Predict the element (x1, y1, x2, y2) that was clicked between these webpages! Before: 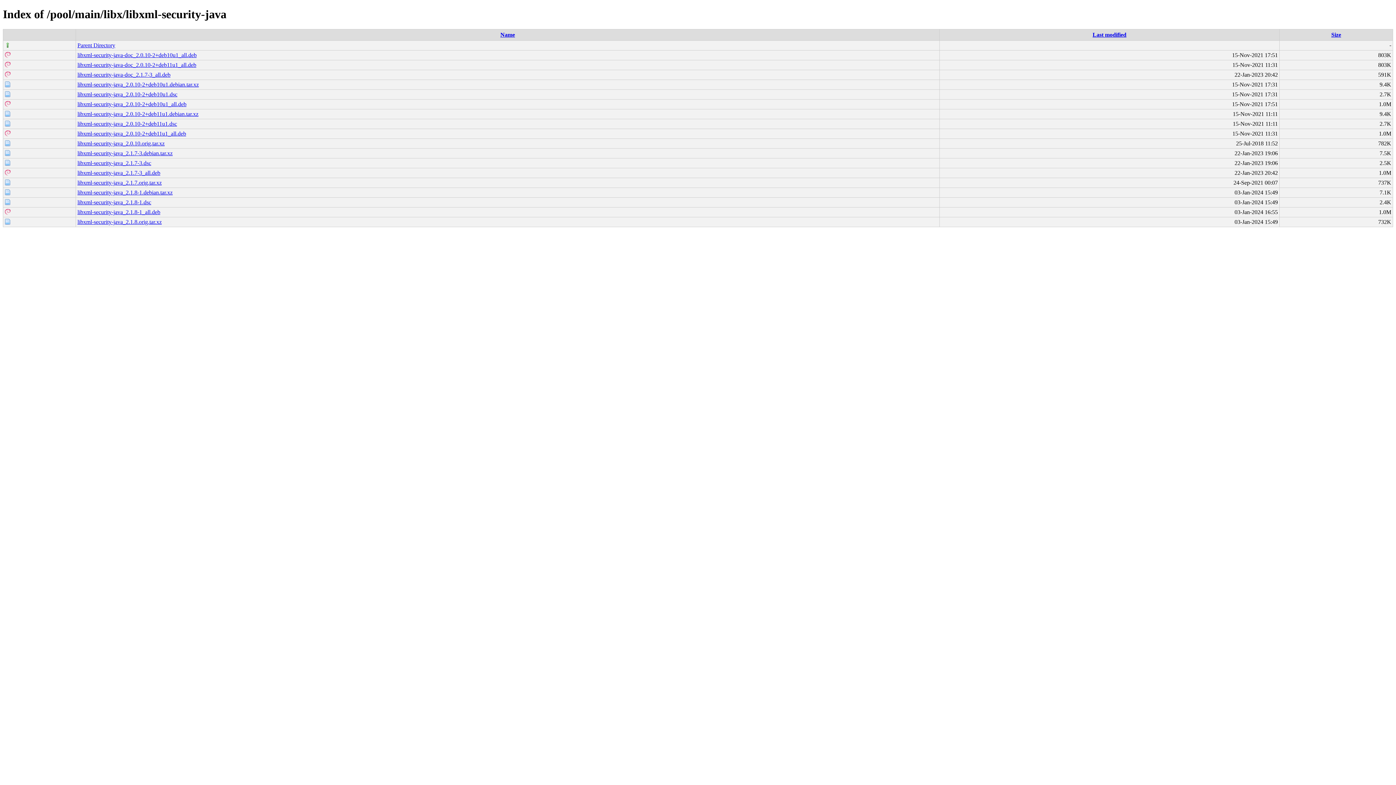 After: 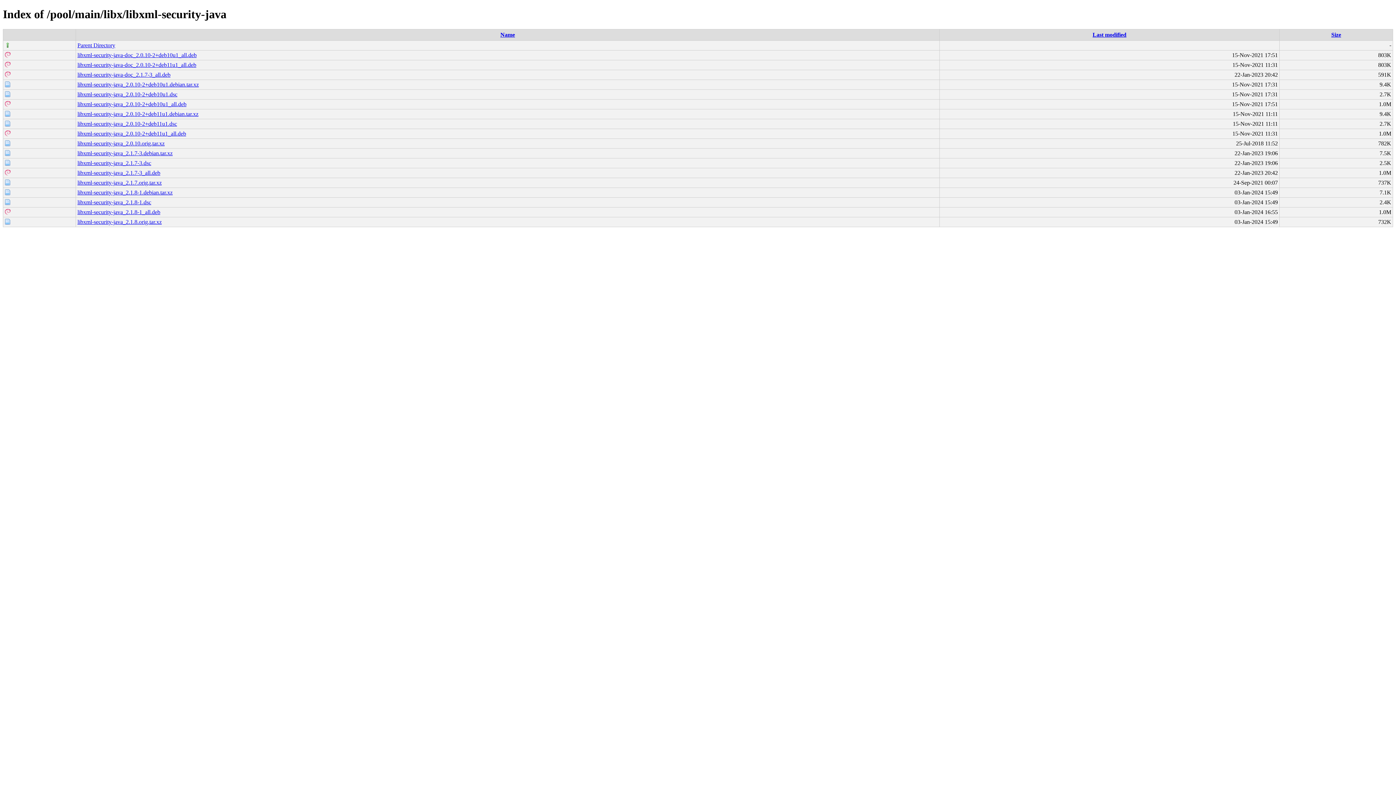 Action: label: libxml-security-java_2.1.8.orig.tar.xz bbox: (77, 218, 161, 225)